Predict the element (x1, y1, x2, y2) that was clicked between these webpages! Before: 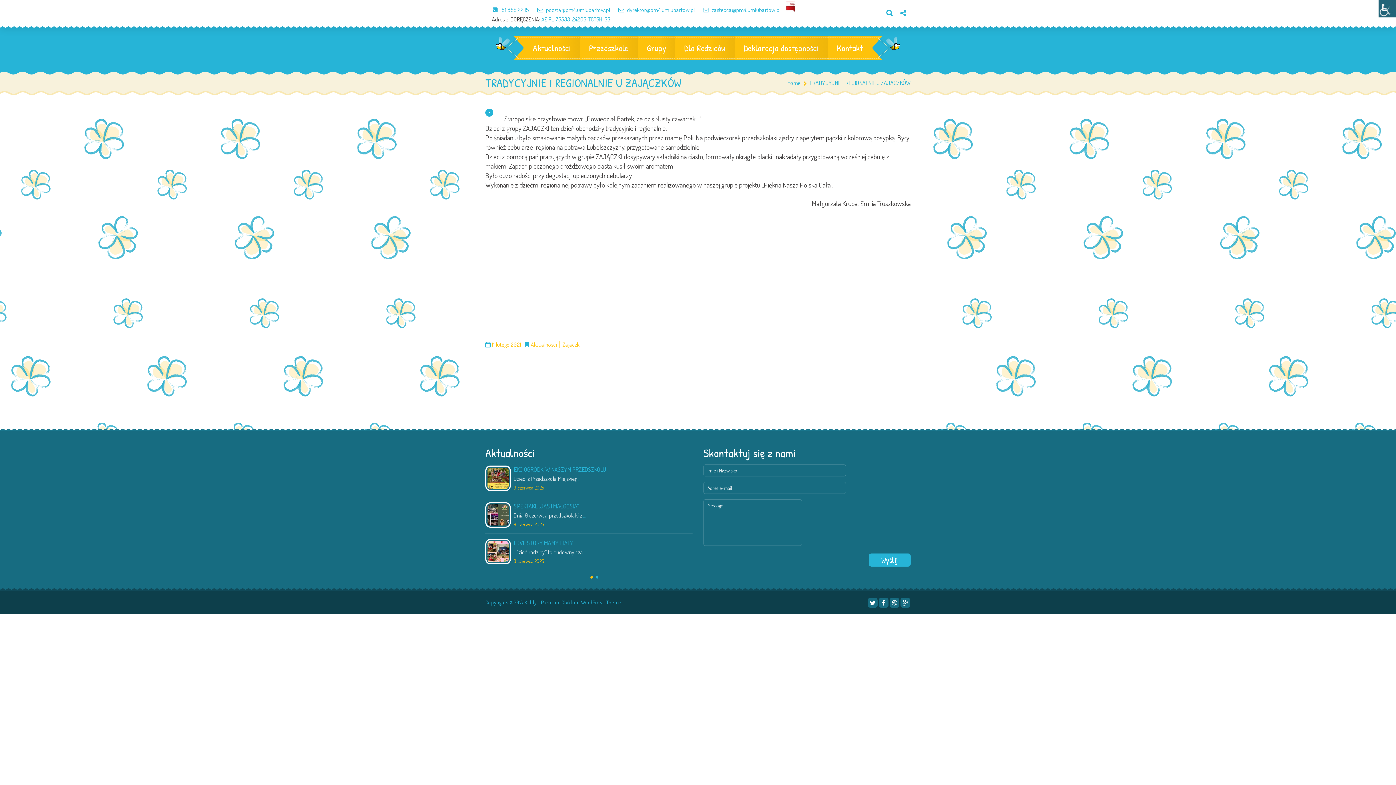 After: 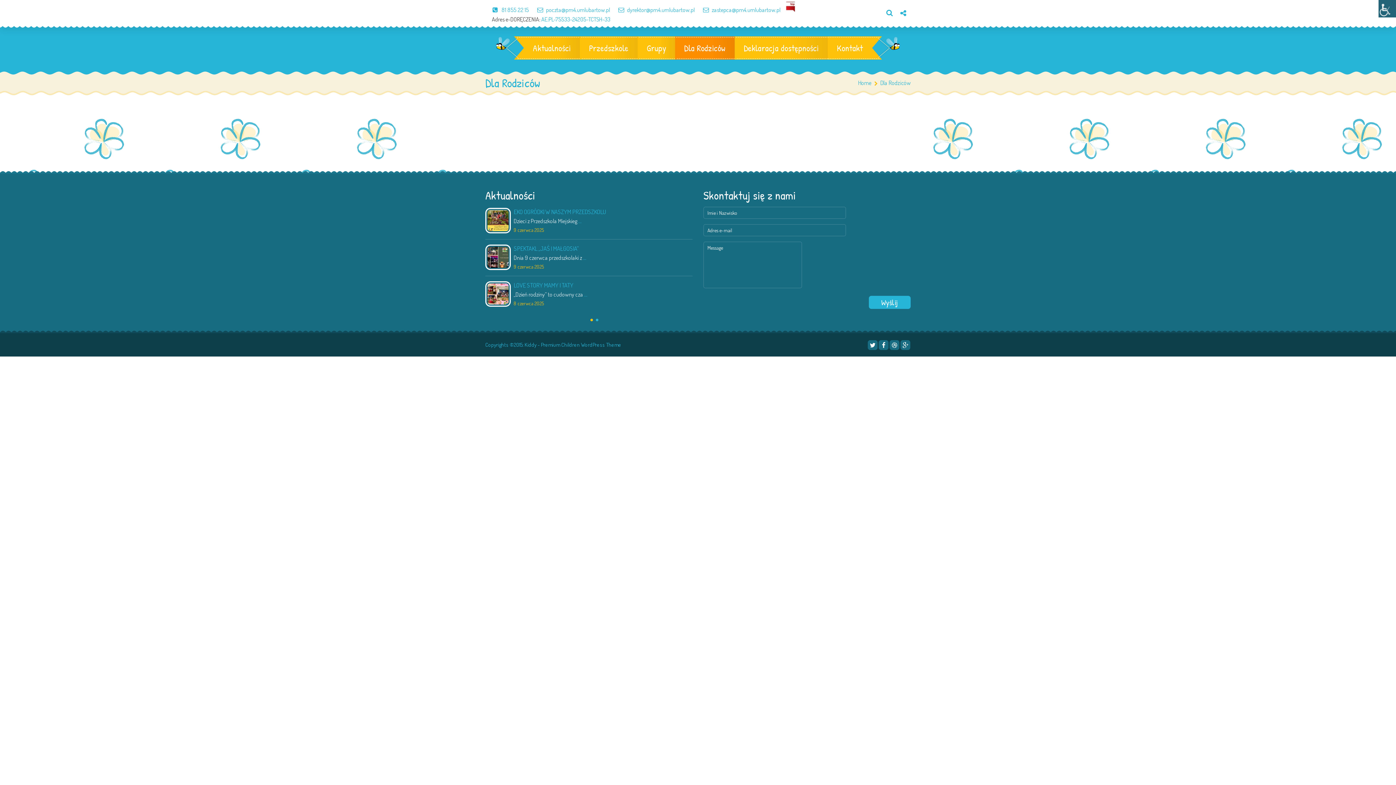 Action: label: Dla Rodziców bbox: (675, 36, 734, 59)